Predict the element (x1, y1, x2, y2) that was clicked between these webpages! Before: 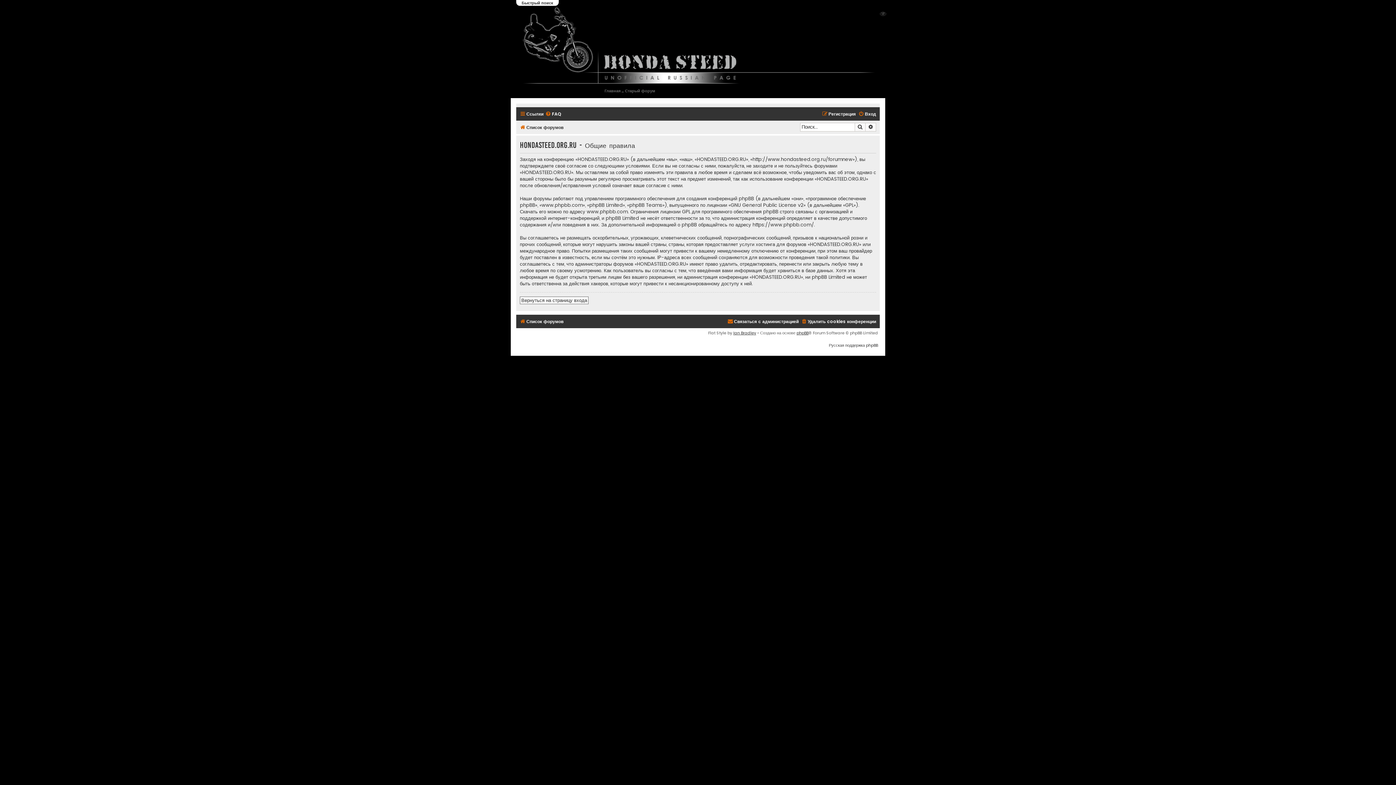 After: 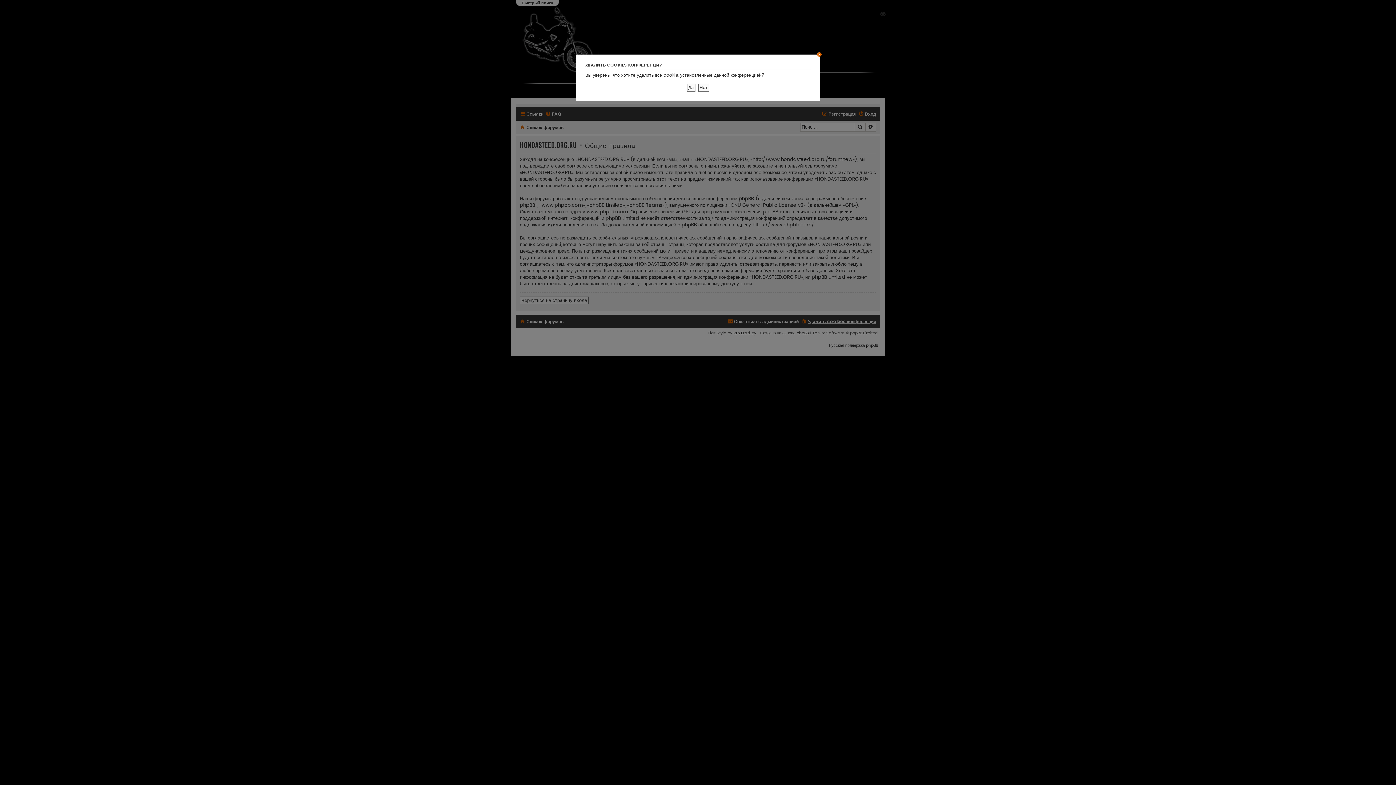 Action: bbox: (801, 317, 876, 326) label: Удалить cookies конференции